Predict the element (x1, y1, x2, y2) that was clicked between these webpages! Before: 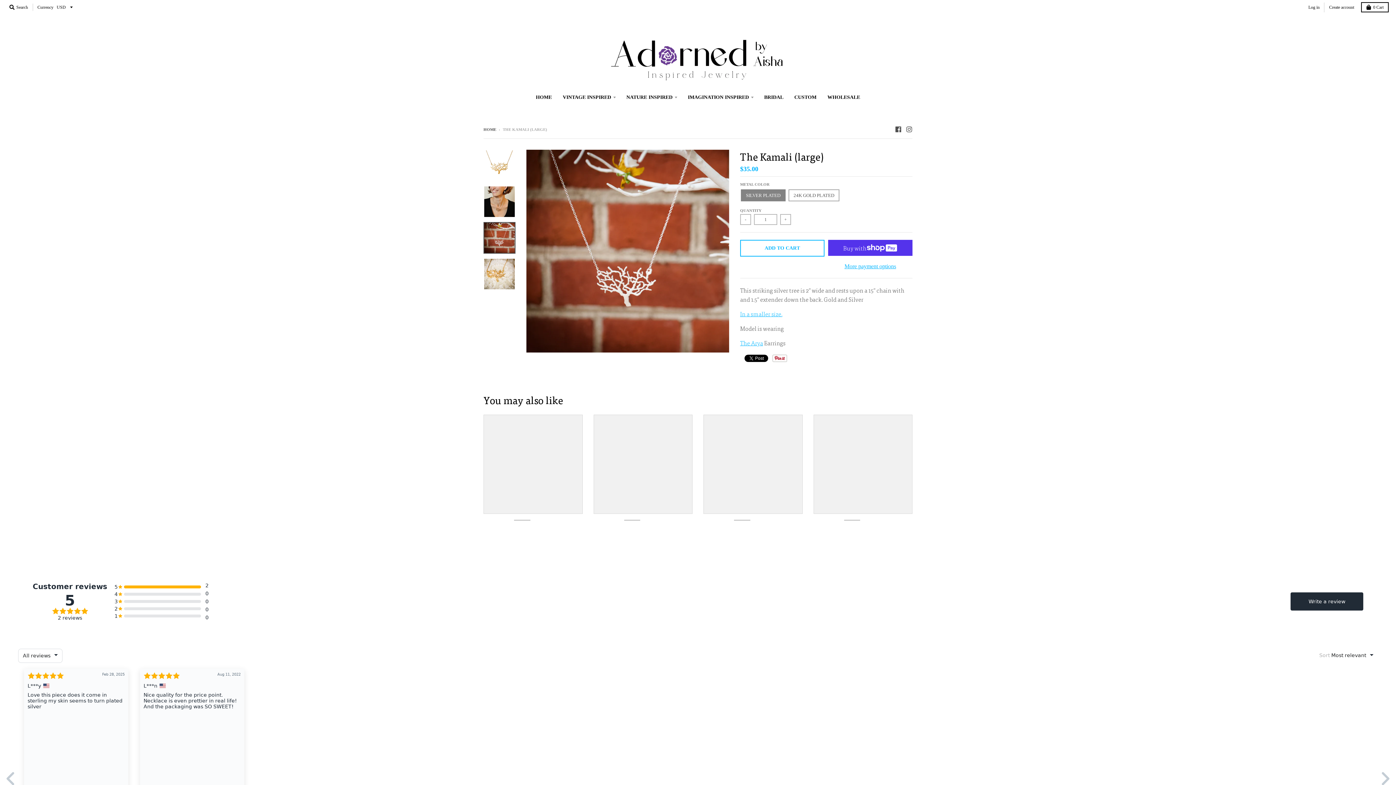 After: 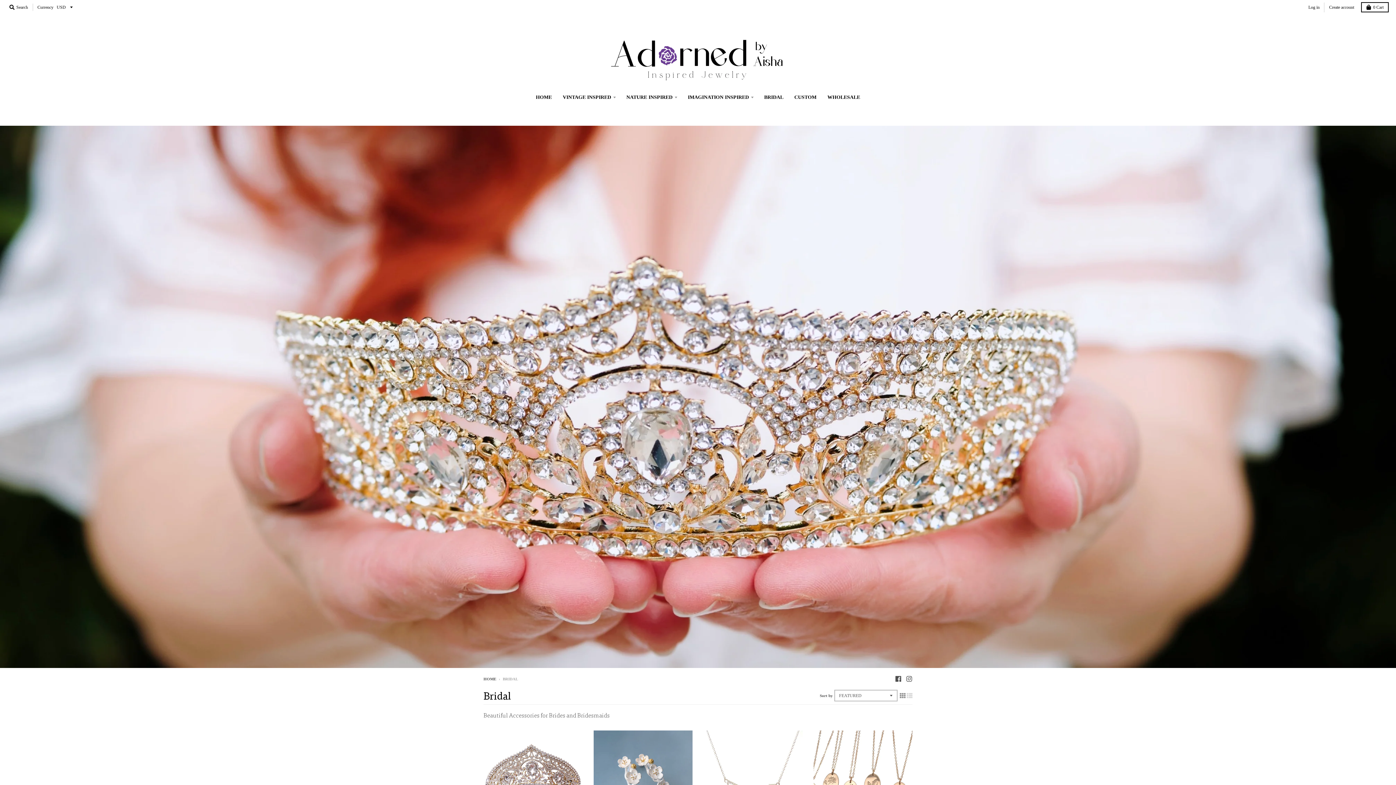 Action: label: BRIDAL bbox: (759, 104, 788, 117)